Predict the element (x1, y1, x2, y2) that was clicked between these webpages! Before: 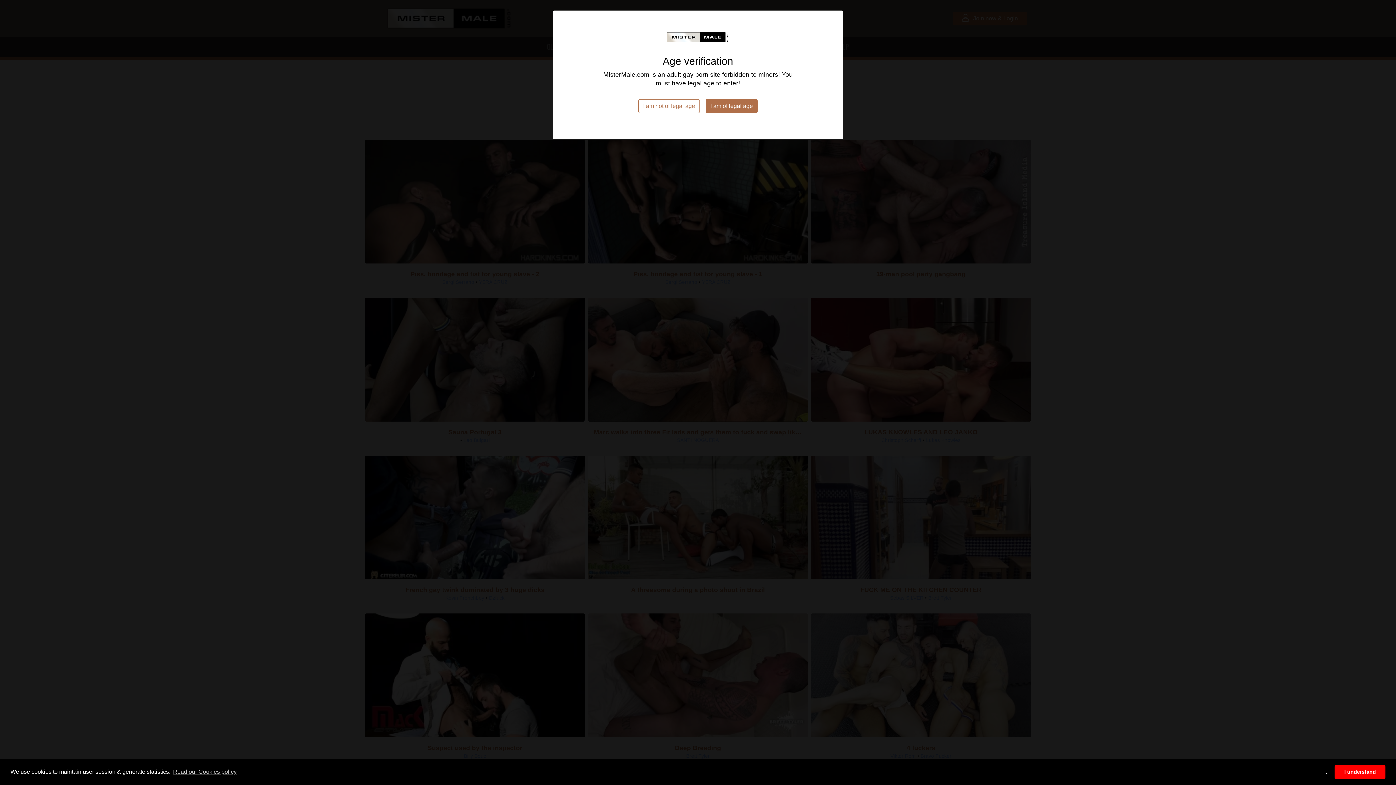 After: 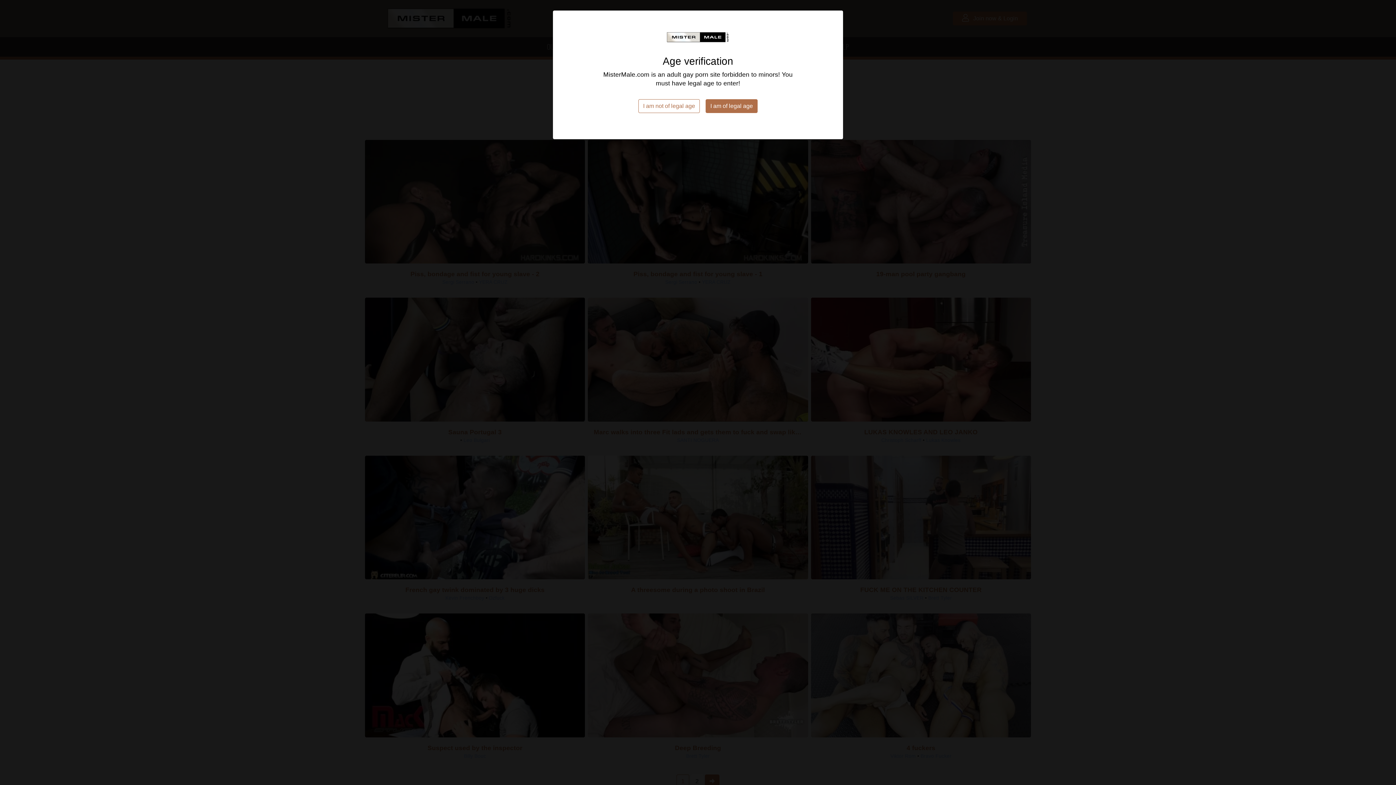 Action: label: deny cookies bbox: (1321, 765, 1332, 779)